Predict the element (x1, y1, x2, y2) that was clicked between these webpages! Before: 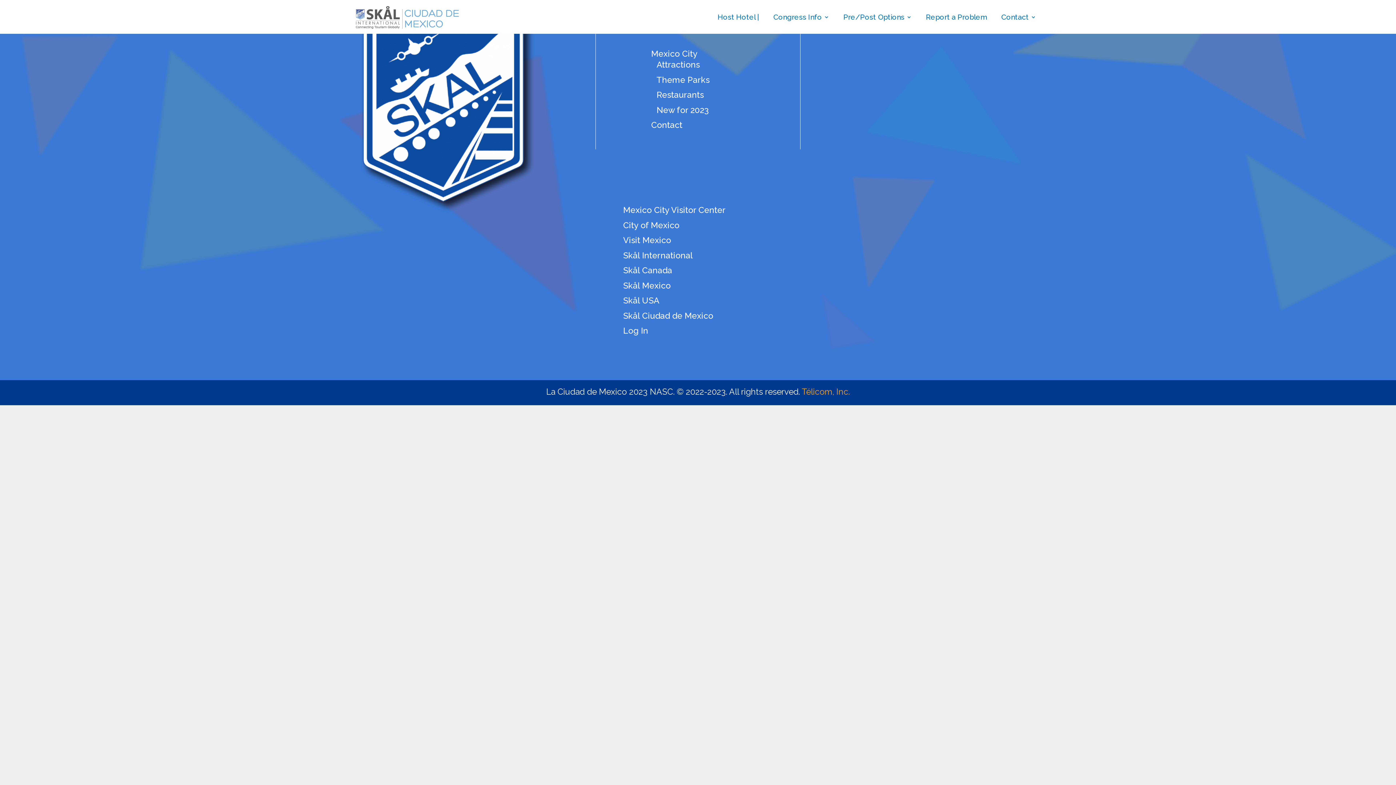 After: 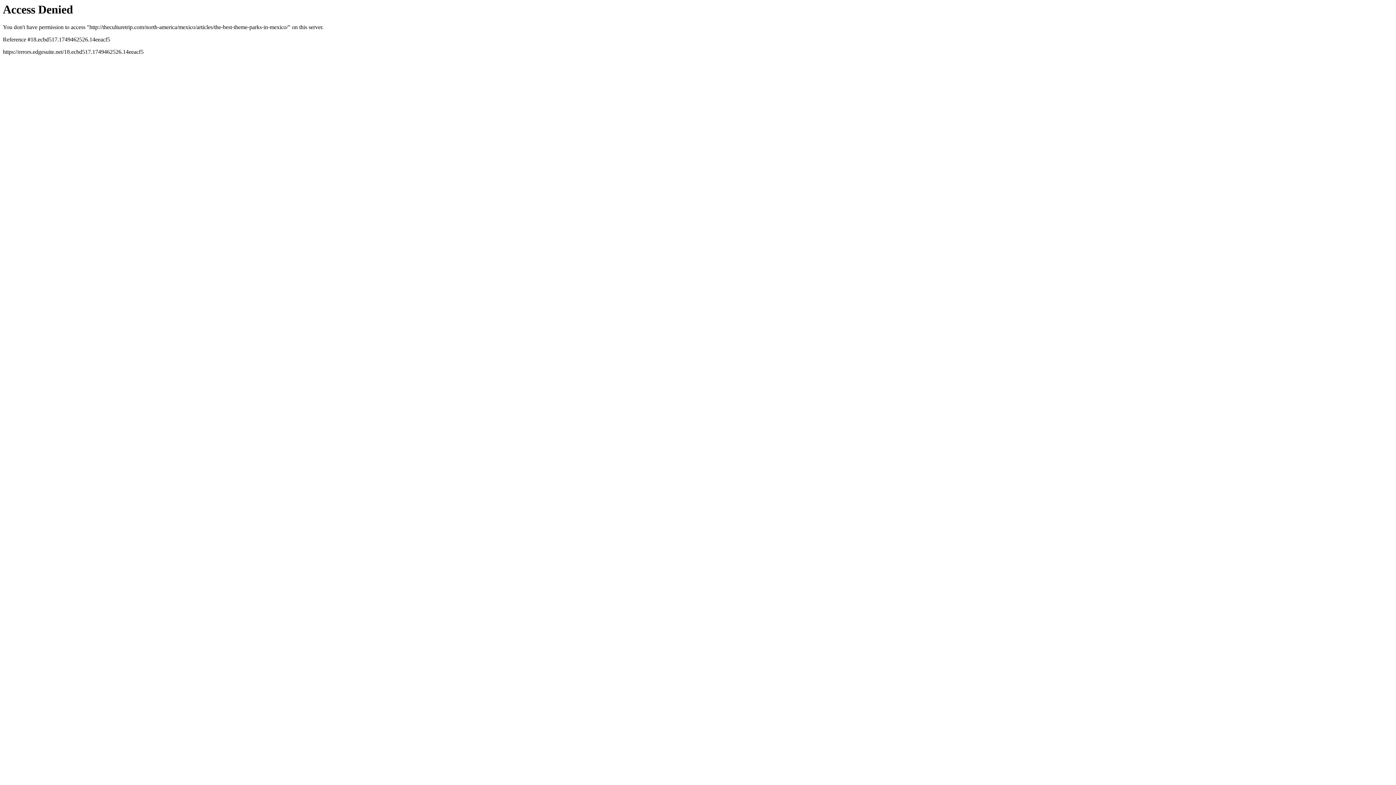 Action: bbox: (656, 74, 709, 84) label: Theme Parks